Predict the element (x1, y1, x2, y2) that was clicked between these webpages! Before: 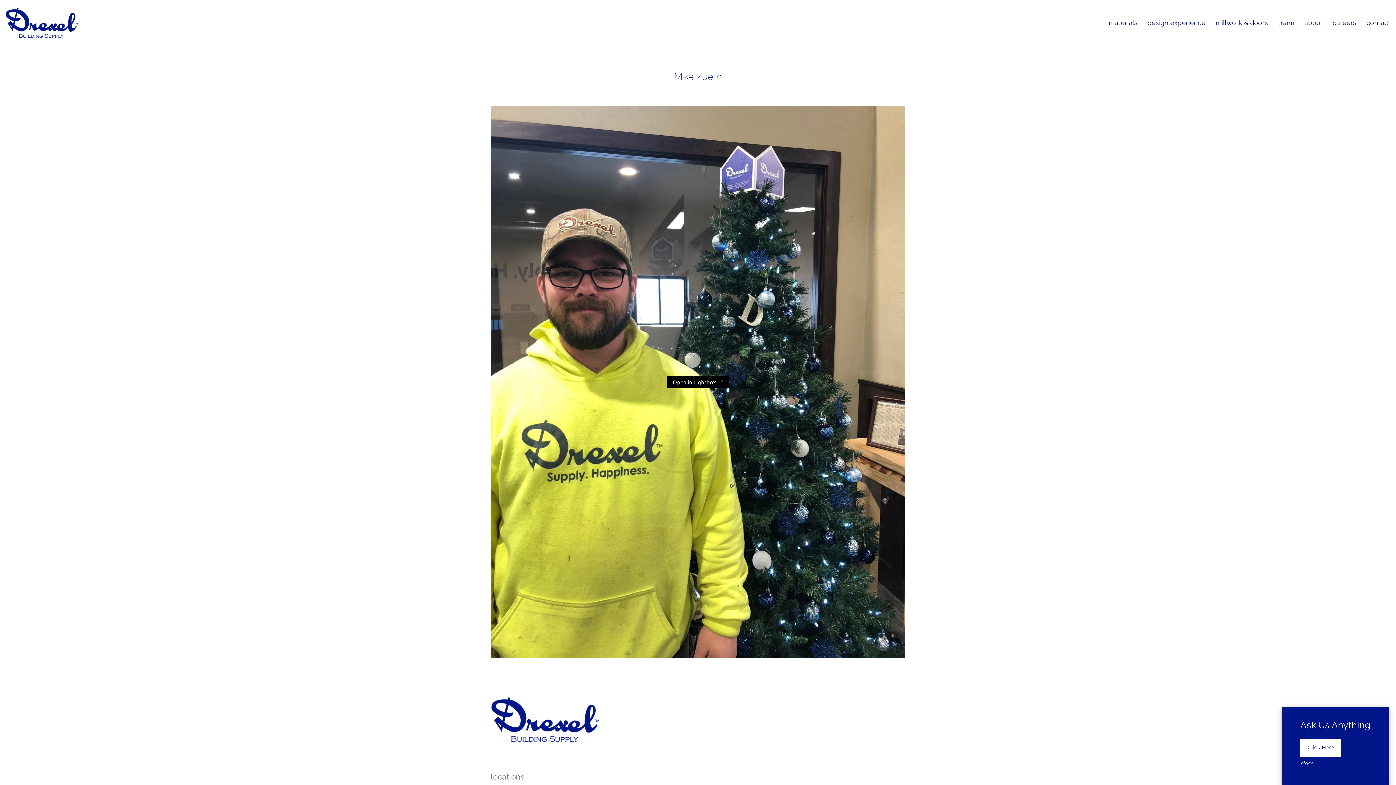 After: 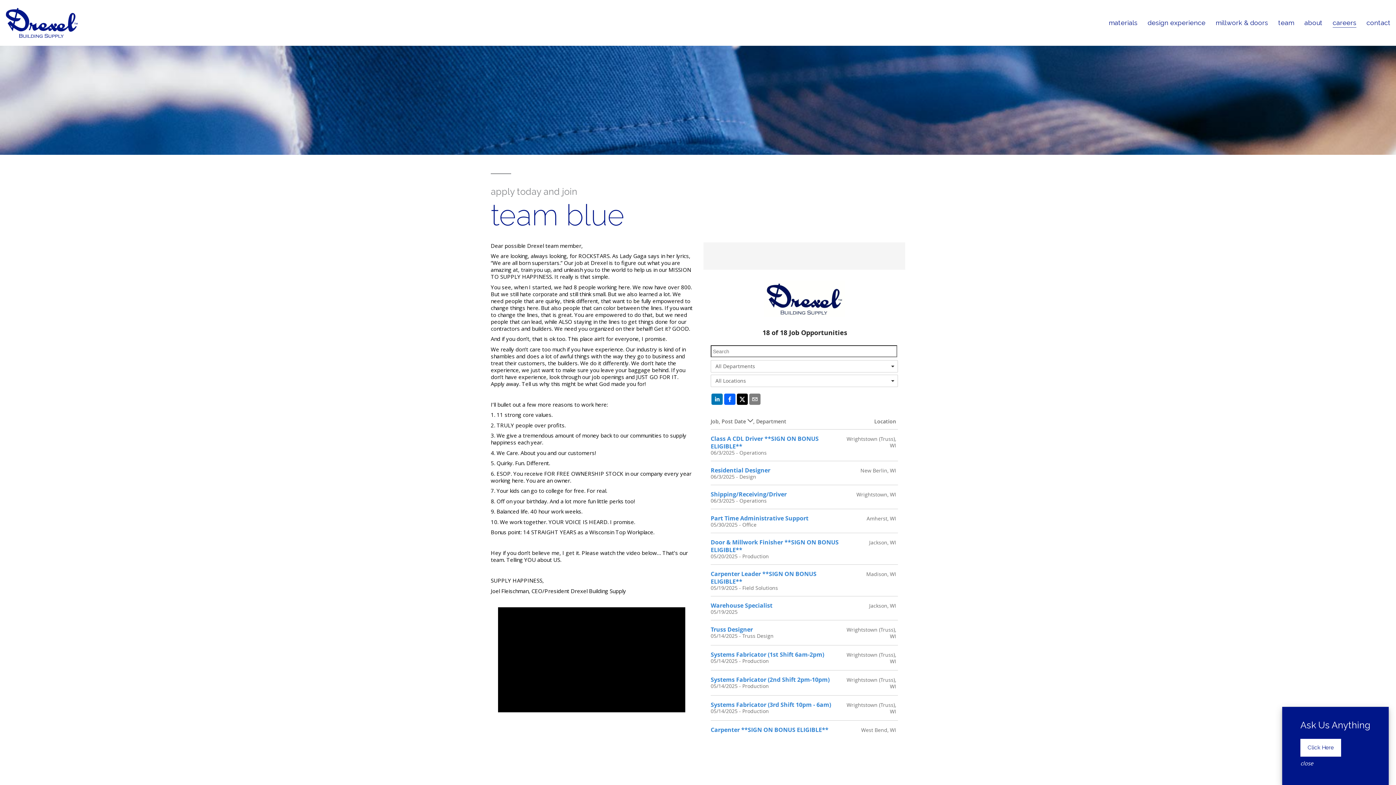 Action: bbox: (1333, 18, 1356, 27) label: careers